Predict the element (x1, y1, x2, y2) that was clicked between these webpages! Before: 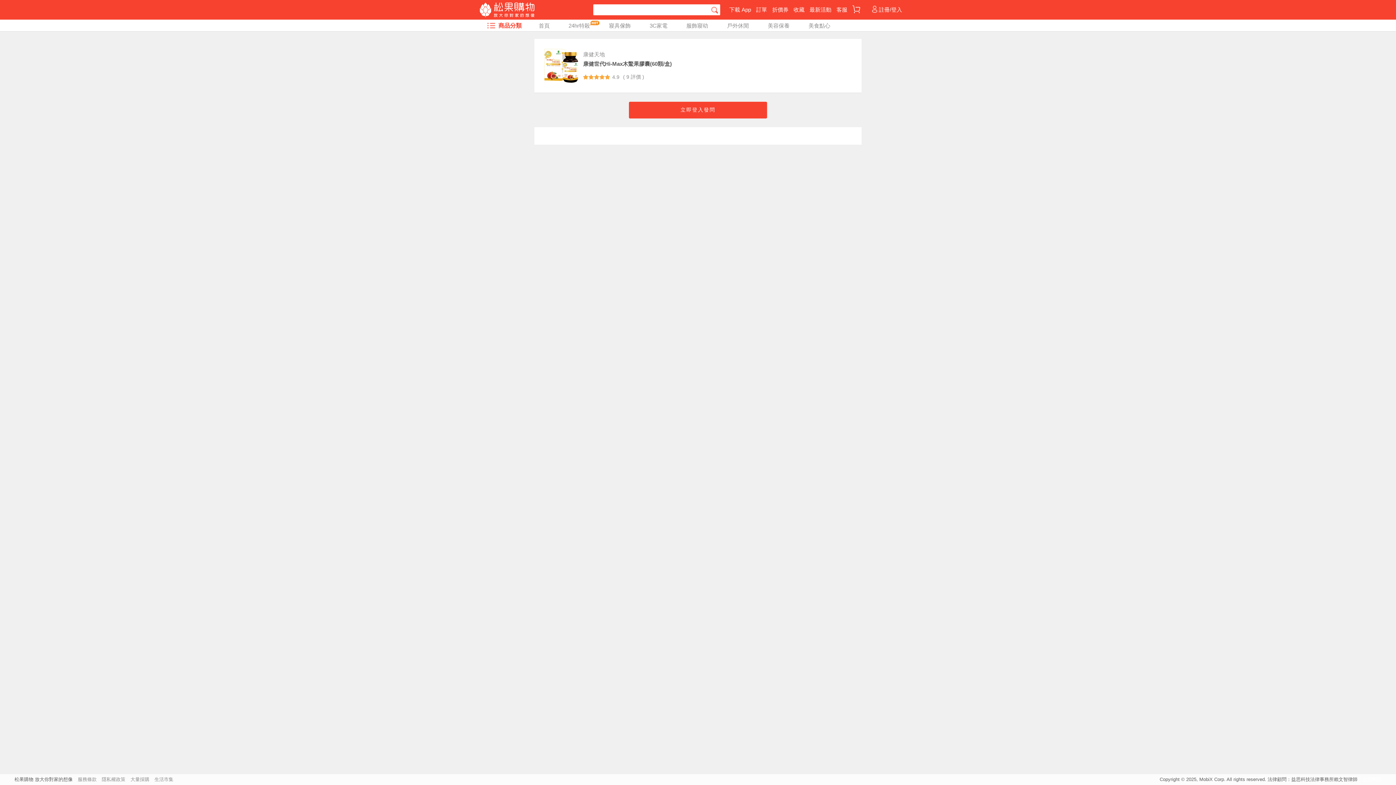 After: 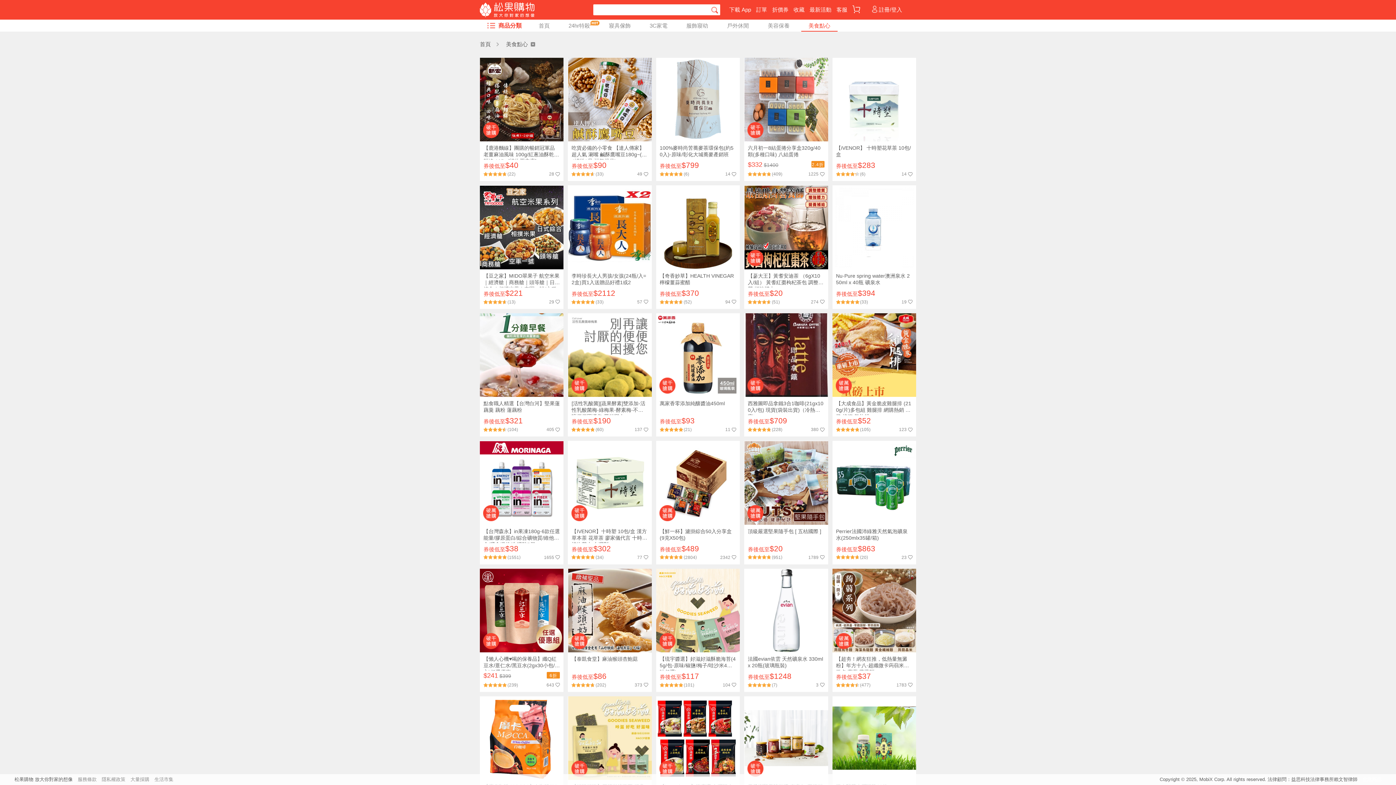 Action: bbox: (801, 19, 837, 31) label: 美食點心